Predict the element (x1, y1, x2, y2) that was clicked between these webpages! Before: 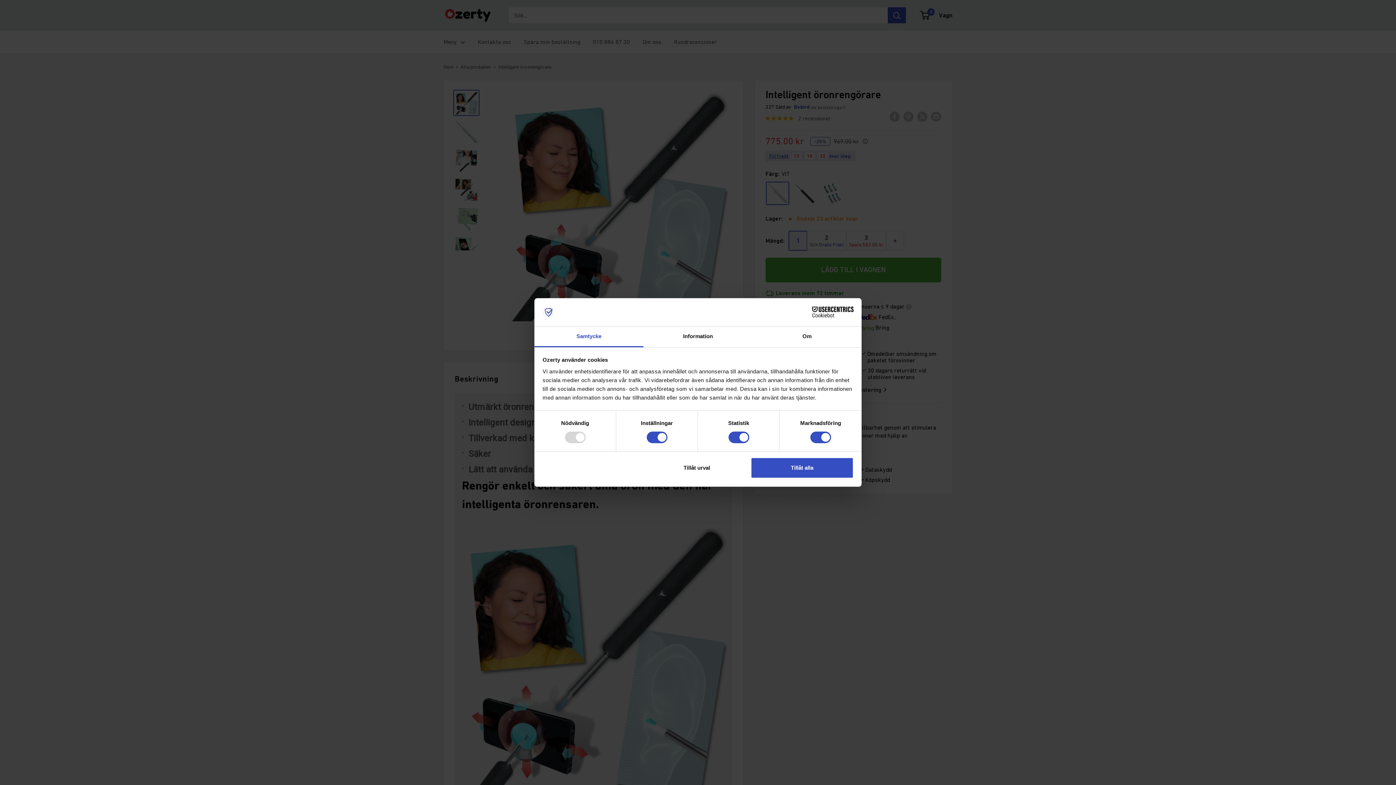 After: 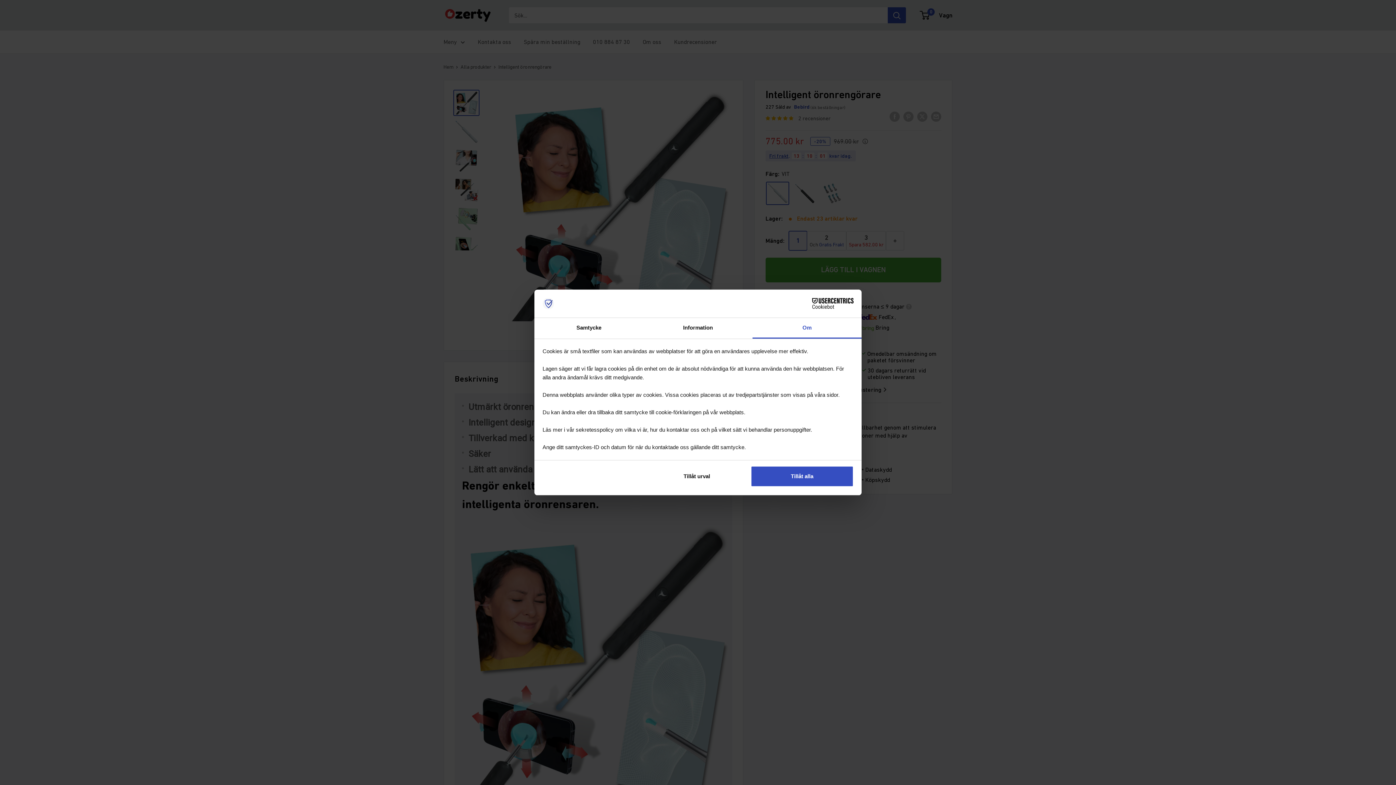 Action: bbox: (752, 326, 861, 347) label: Om